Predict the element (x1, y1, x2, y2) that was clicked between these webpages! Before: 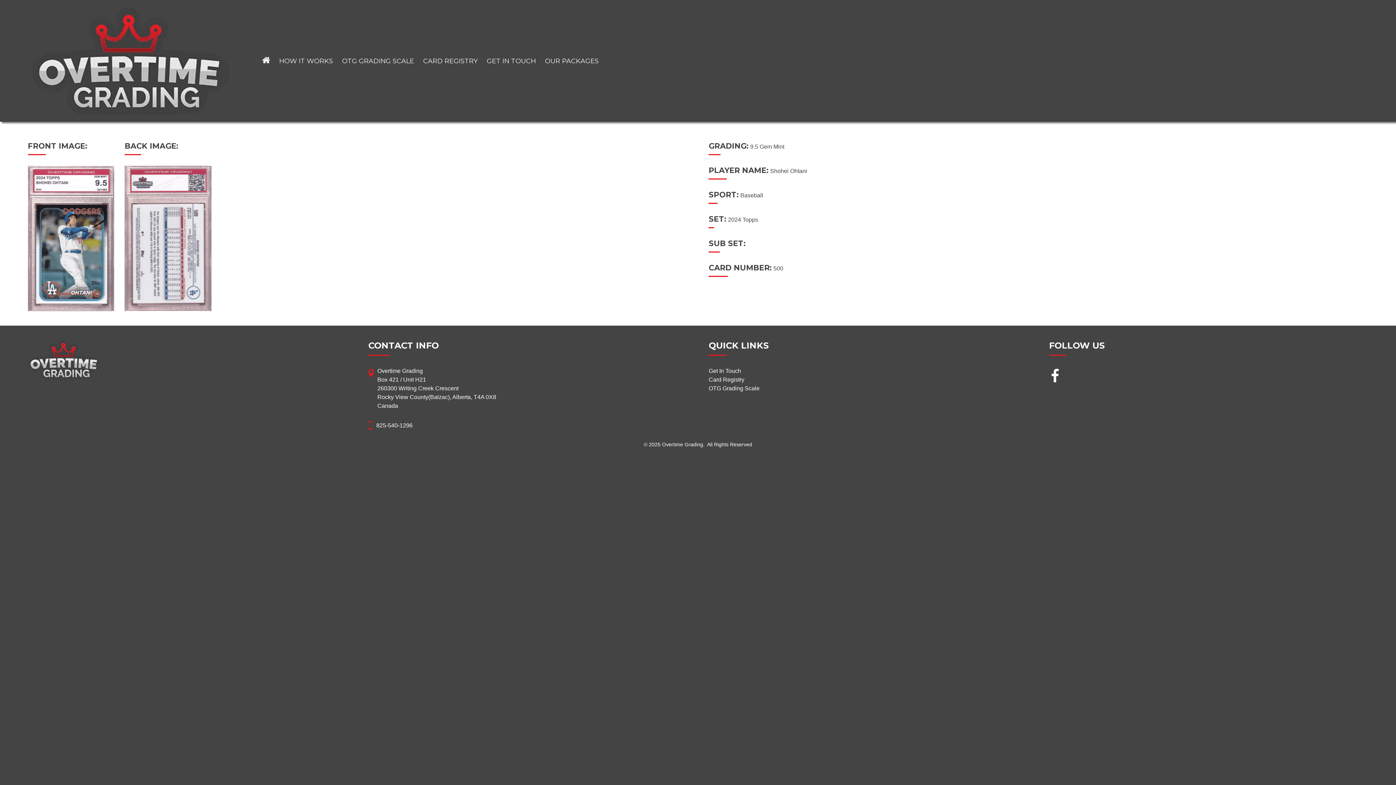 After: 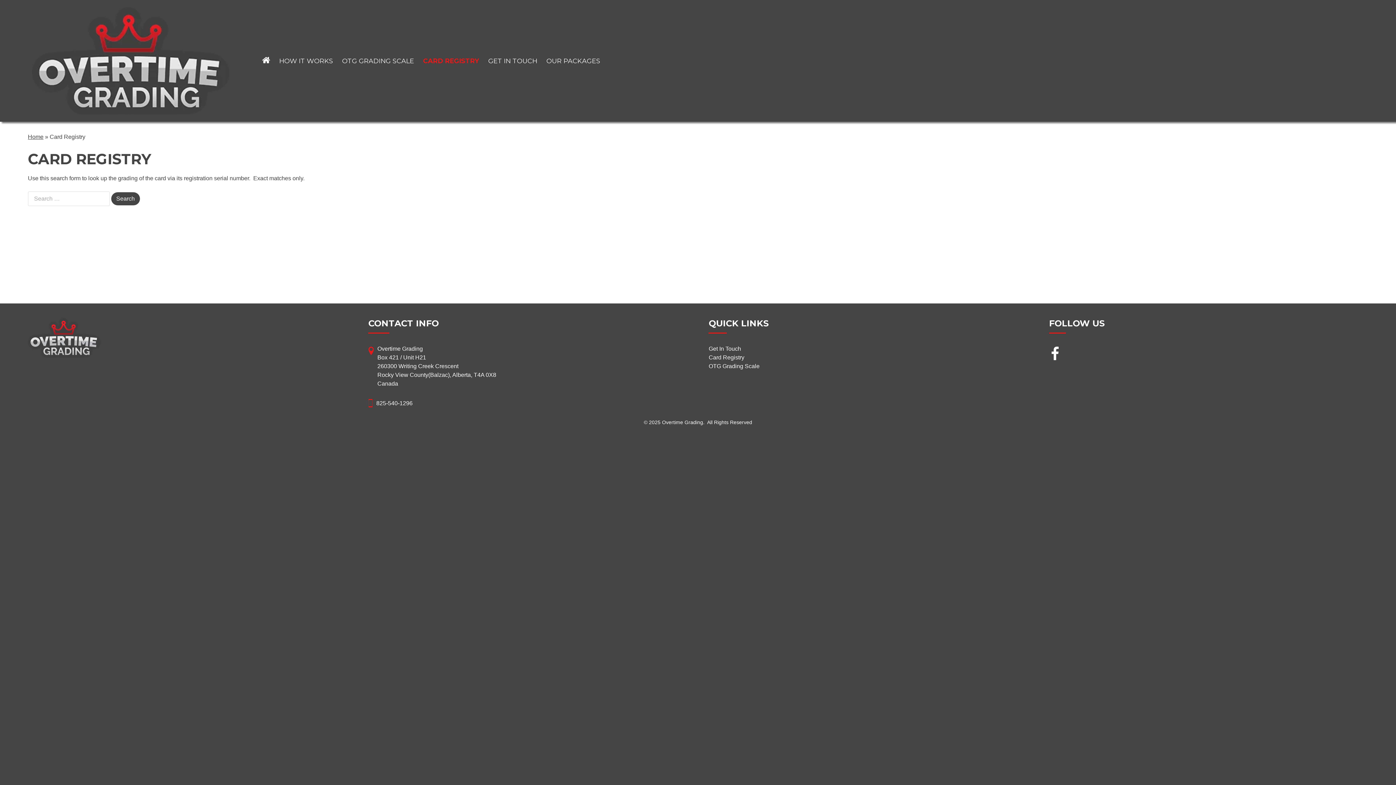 Action: bbox: (423, 56, 477, 66) label: CARD REGISTRY